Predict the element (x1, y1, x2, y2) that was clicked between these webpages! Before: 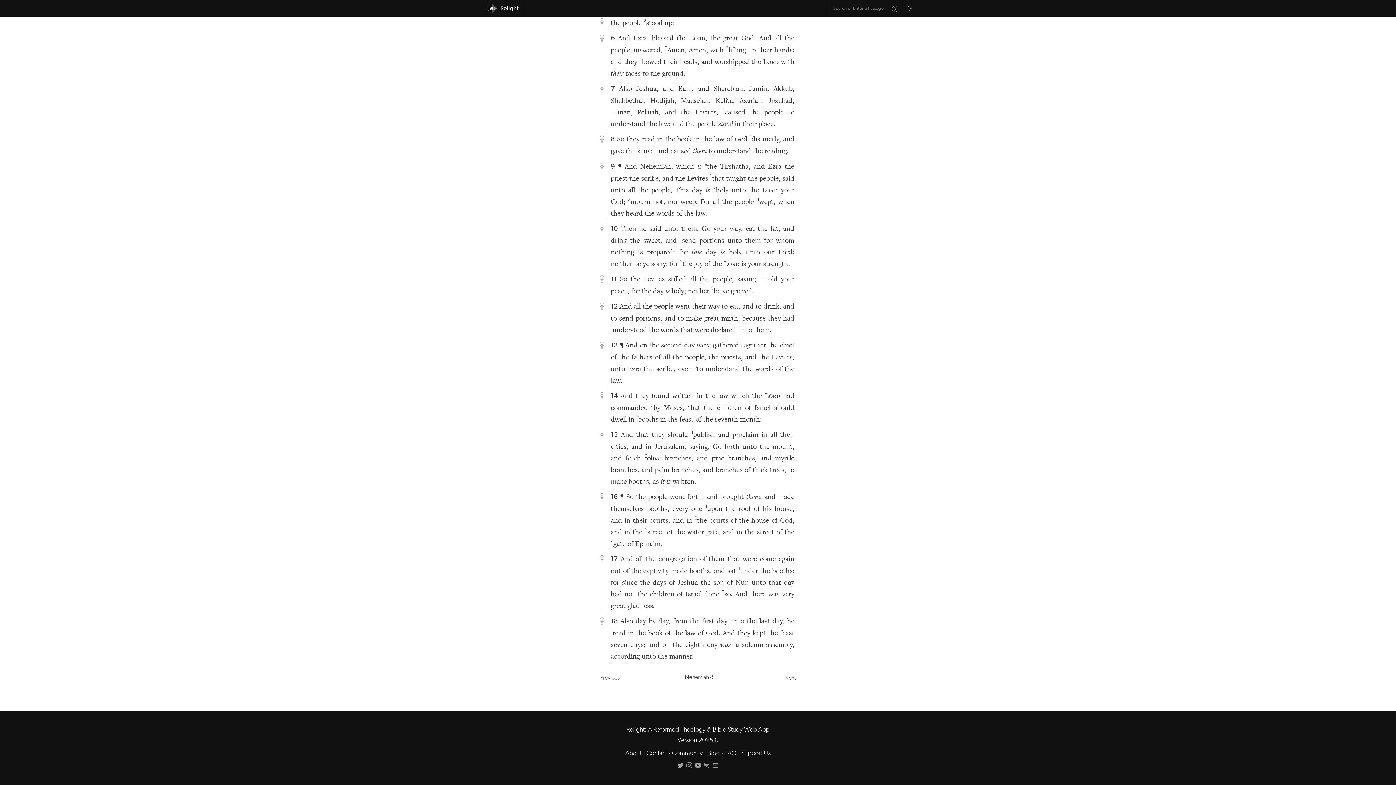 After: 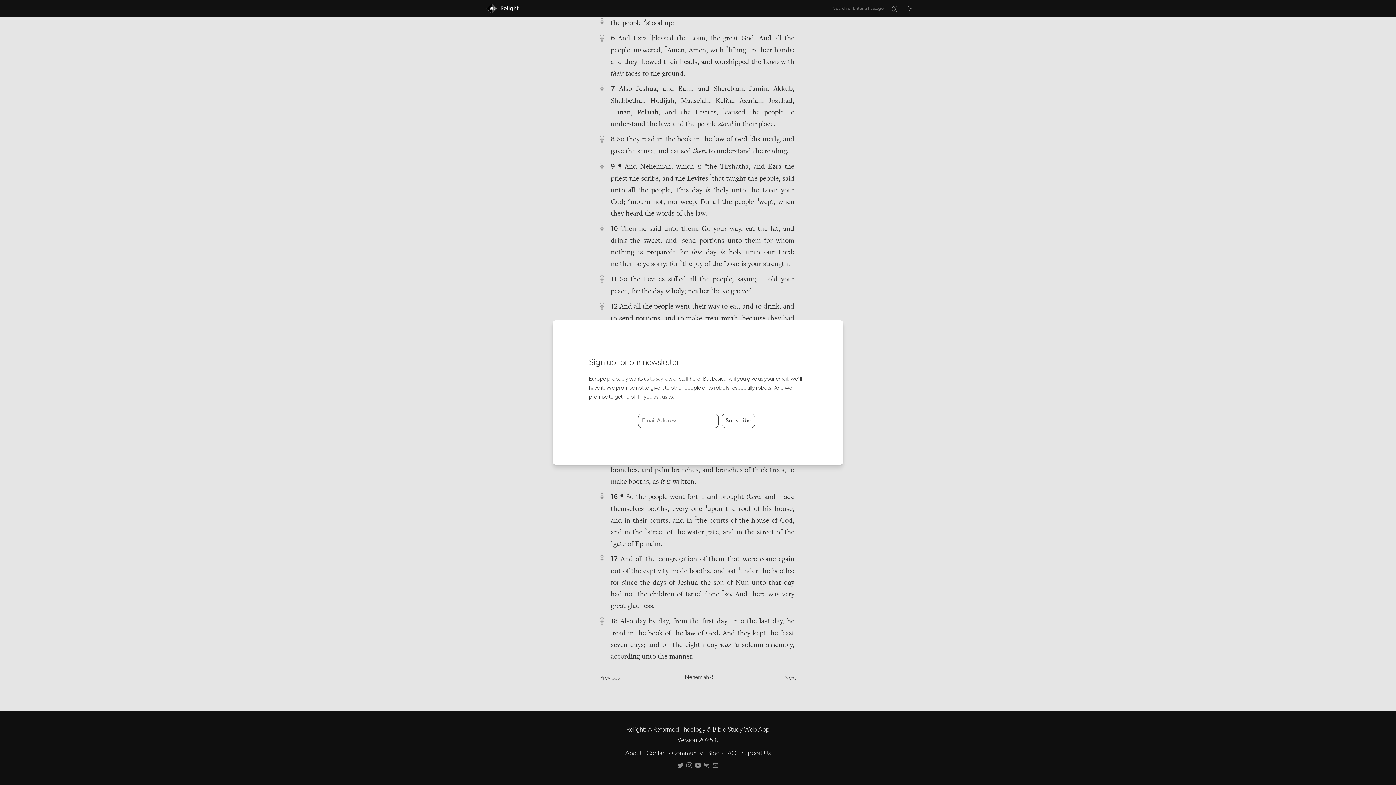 Action: bbox: (711, 760, 720, 773)